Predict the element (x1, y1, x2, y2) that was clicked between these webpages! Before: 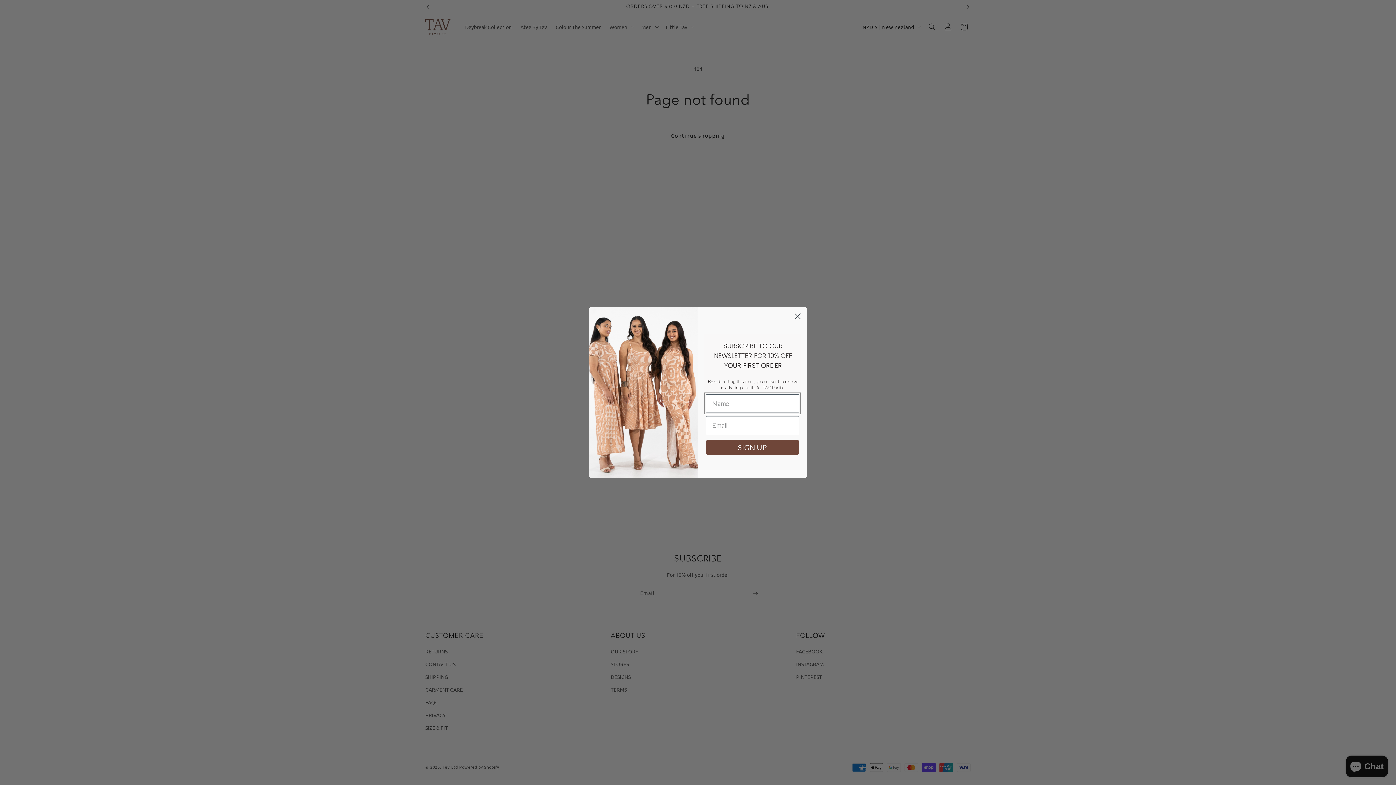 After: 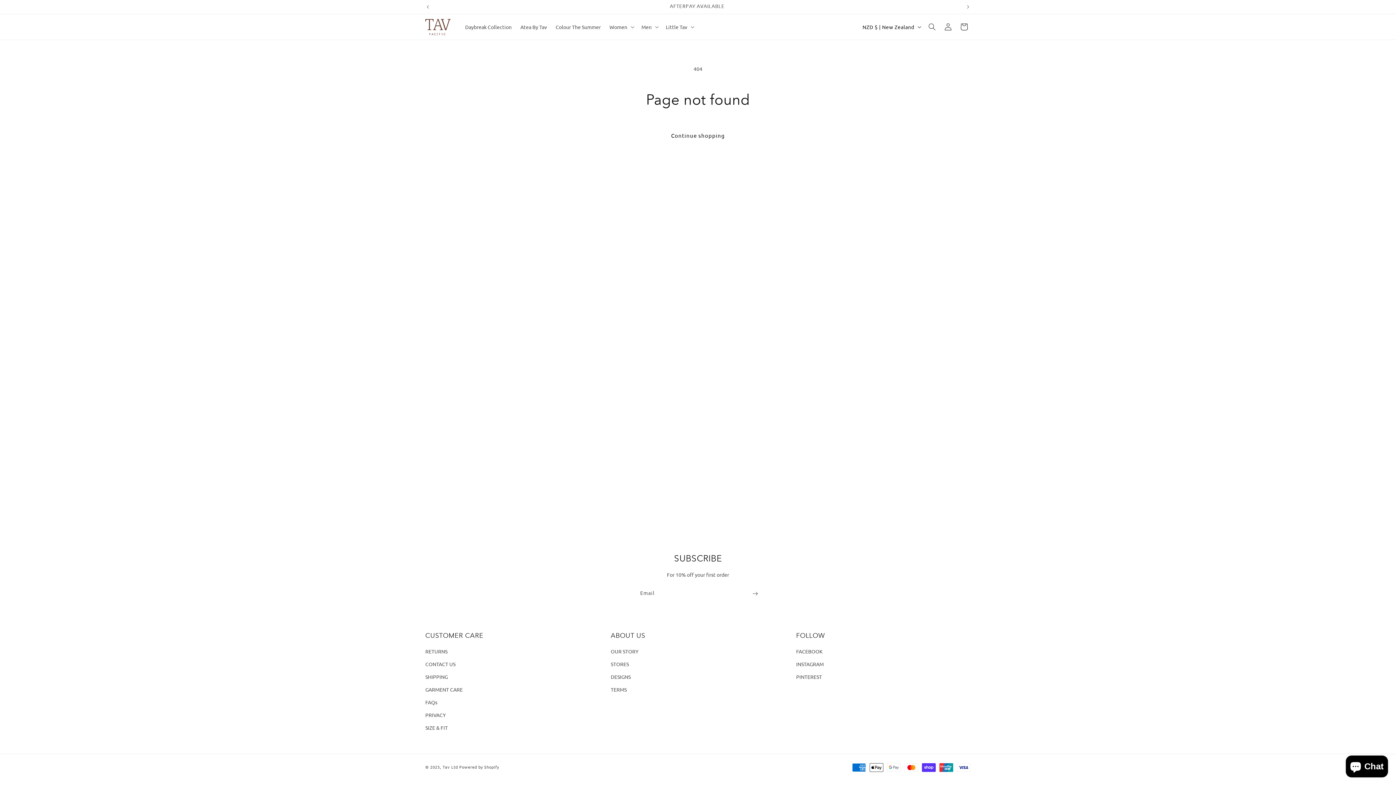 Action: bbox: (791, 310, 804, 322) label: Close dialog